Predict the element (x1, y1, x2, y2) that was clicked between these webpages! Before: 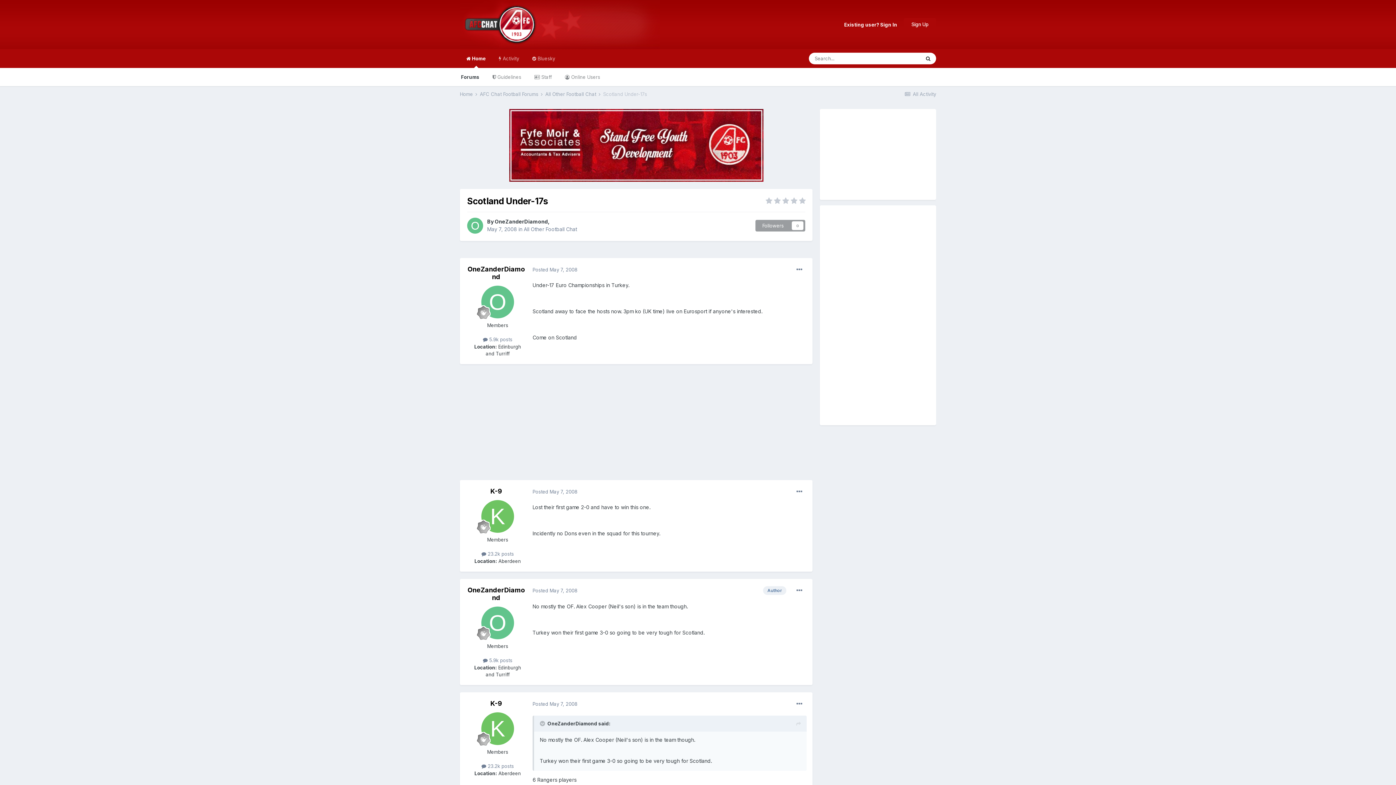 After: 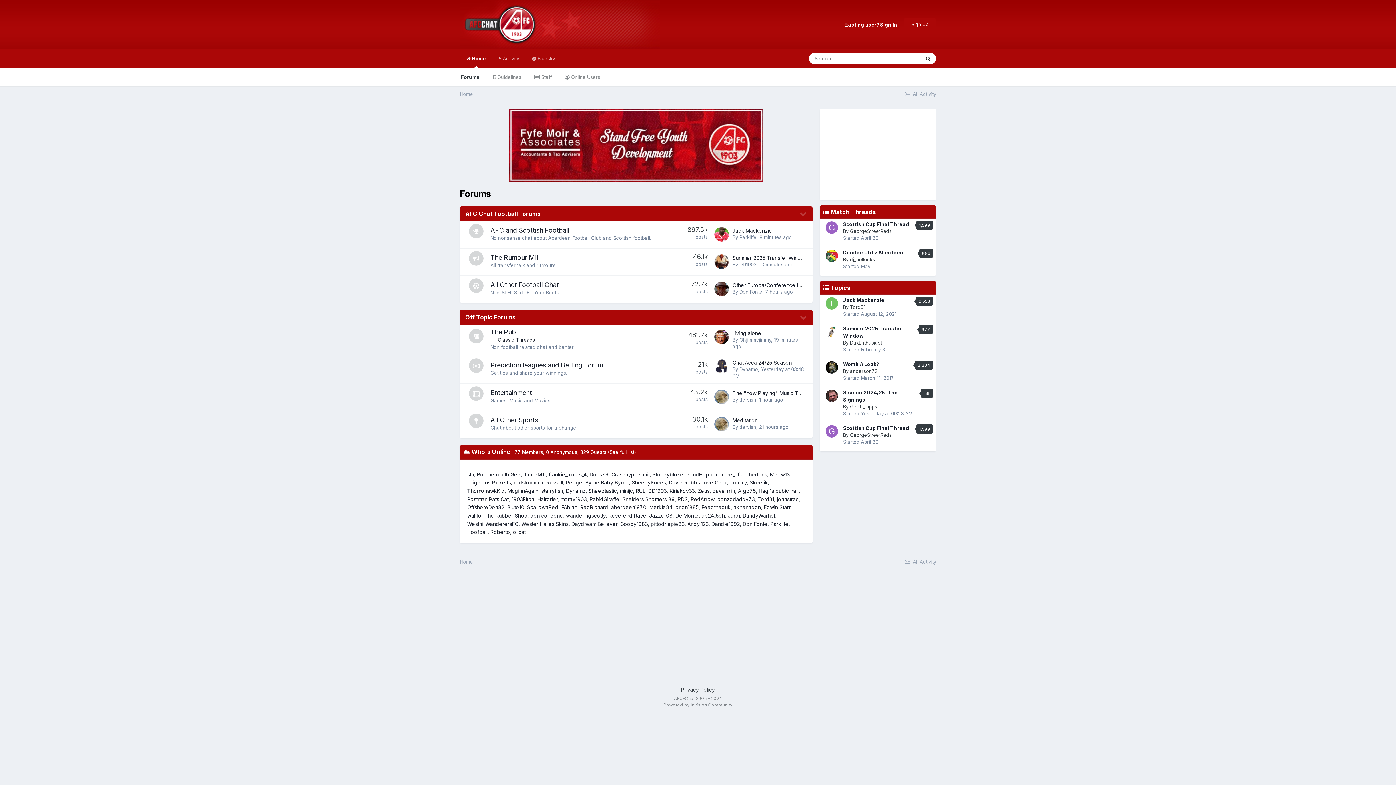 Action: bbox: (460, 49, 492, 68) label:  Home